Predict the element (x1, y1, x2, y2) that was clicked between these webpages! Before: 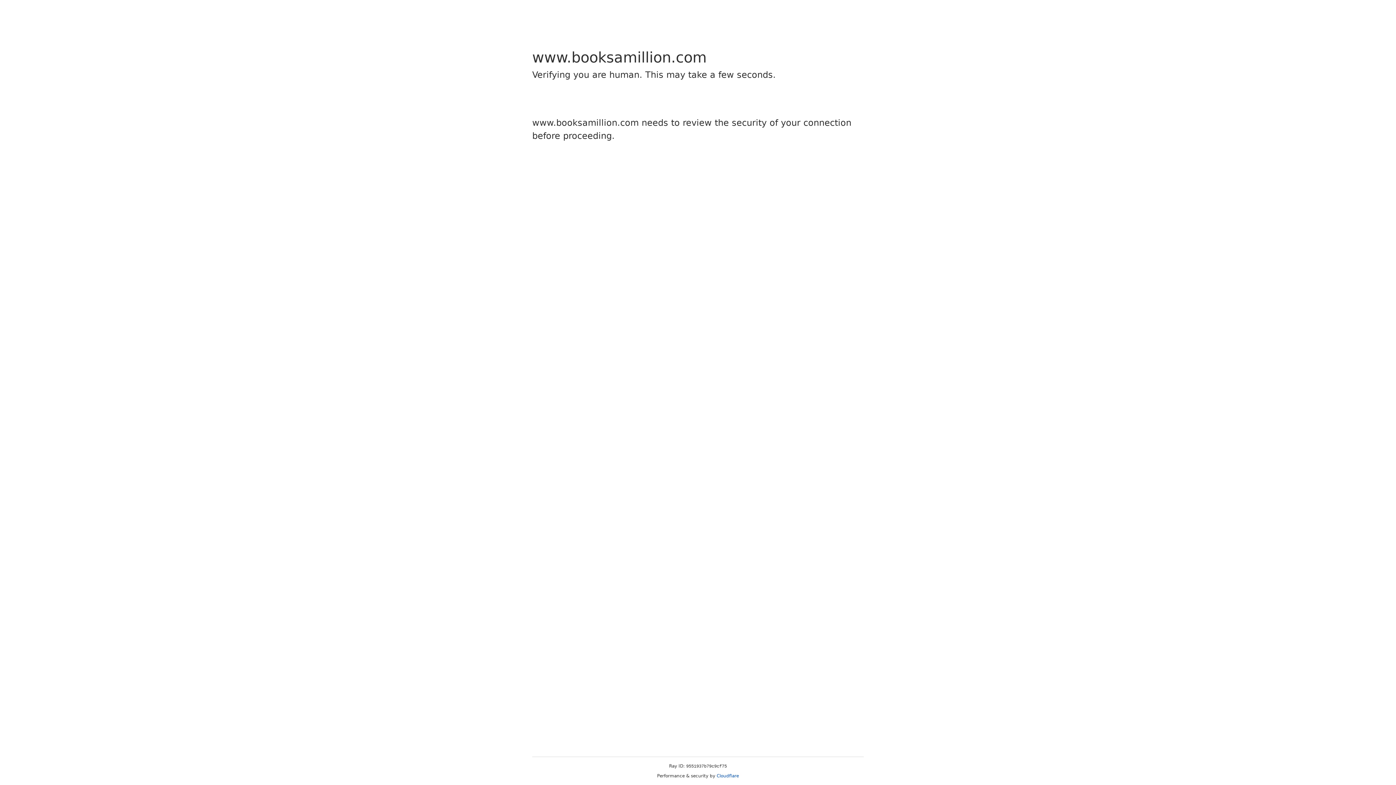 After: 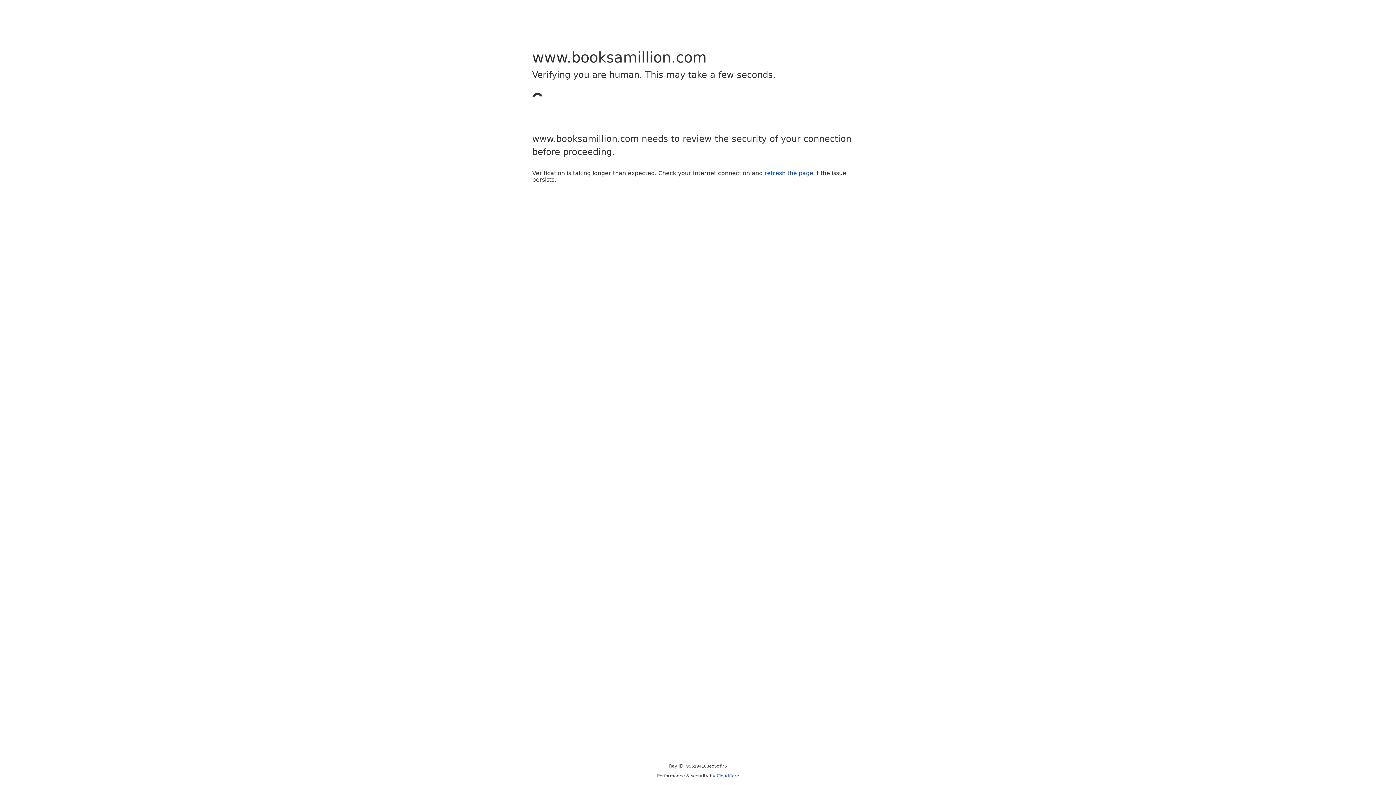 Action: bbox: (716, 773, 739, 778) label: Cloudflare